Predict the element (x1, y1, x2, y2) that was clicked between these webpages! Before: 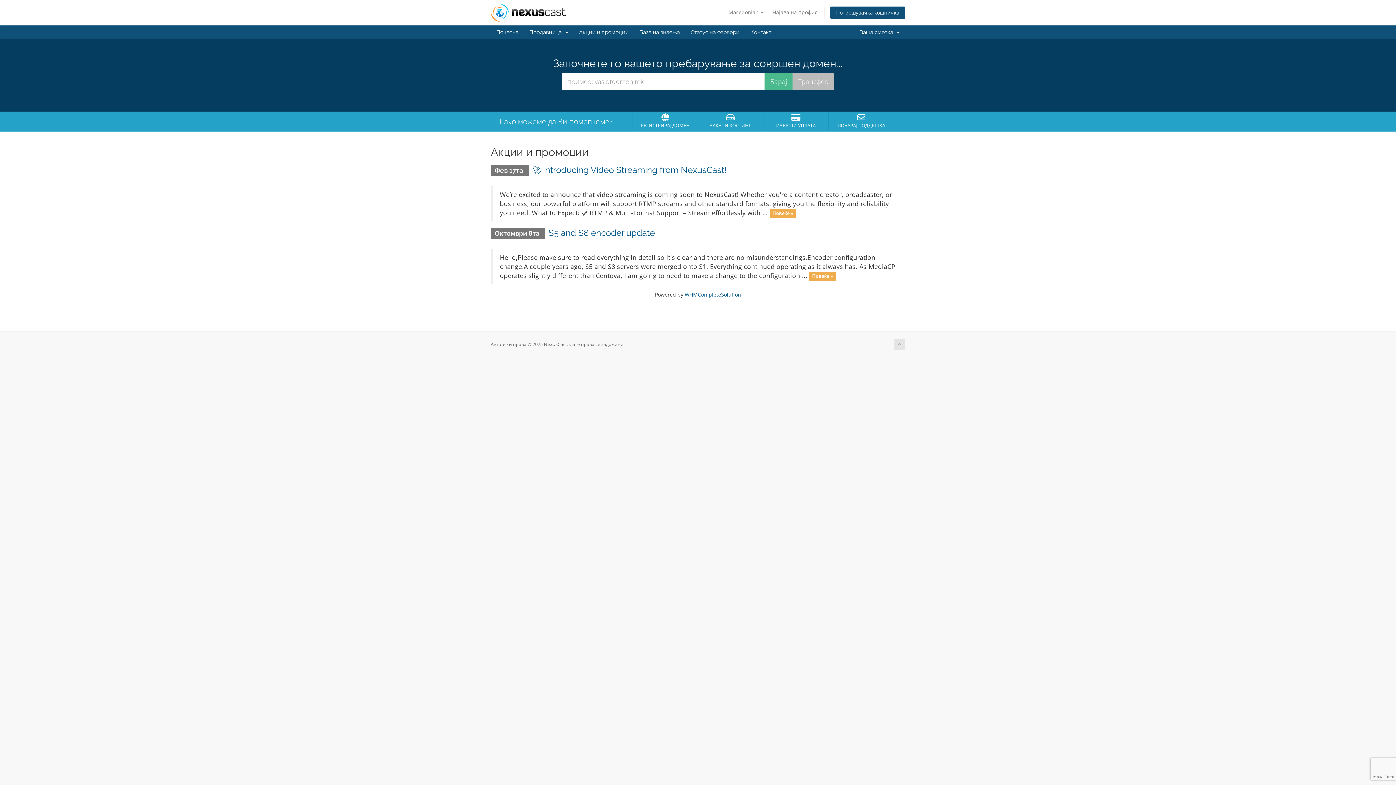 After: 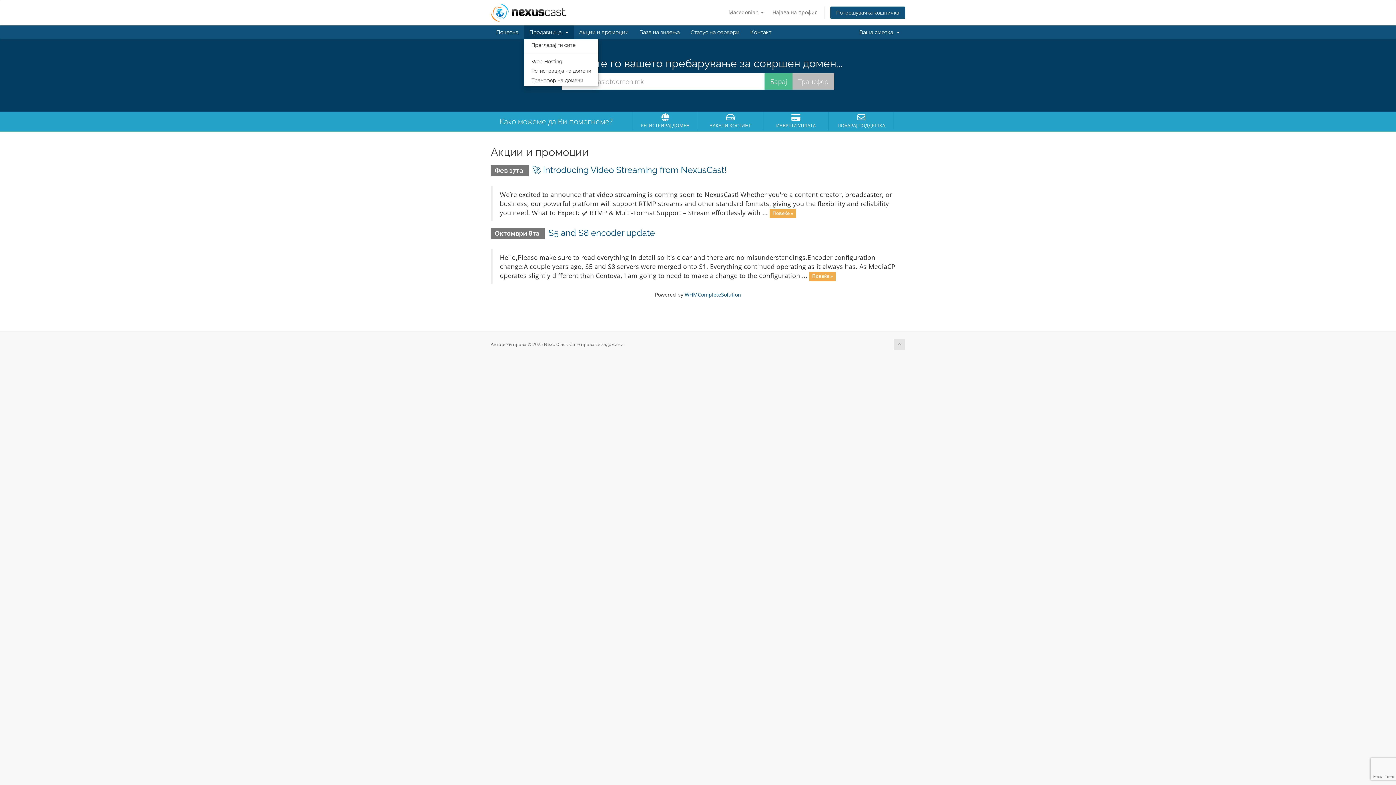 Action: bbox: (524, 25, 573, 39) label: Продавница  